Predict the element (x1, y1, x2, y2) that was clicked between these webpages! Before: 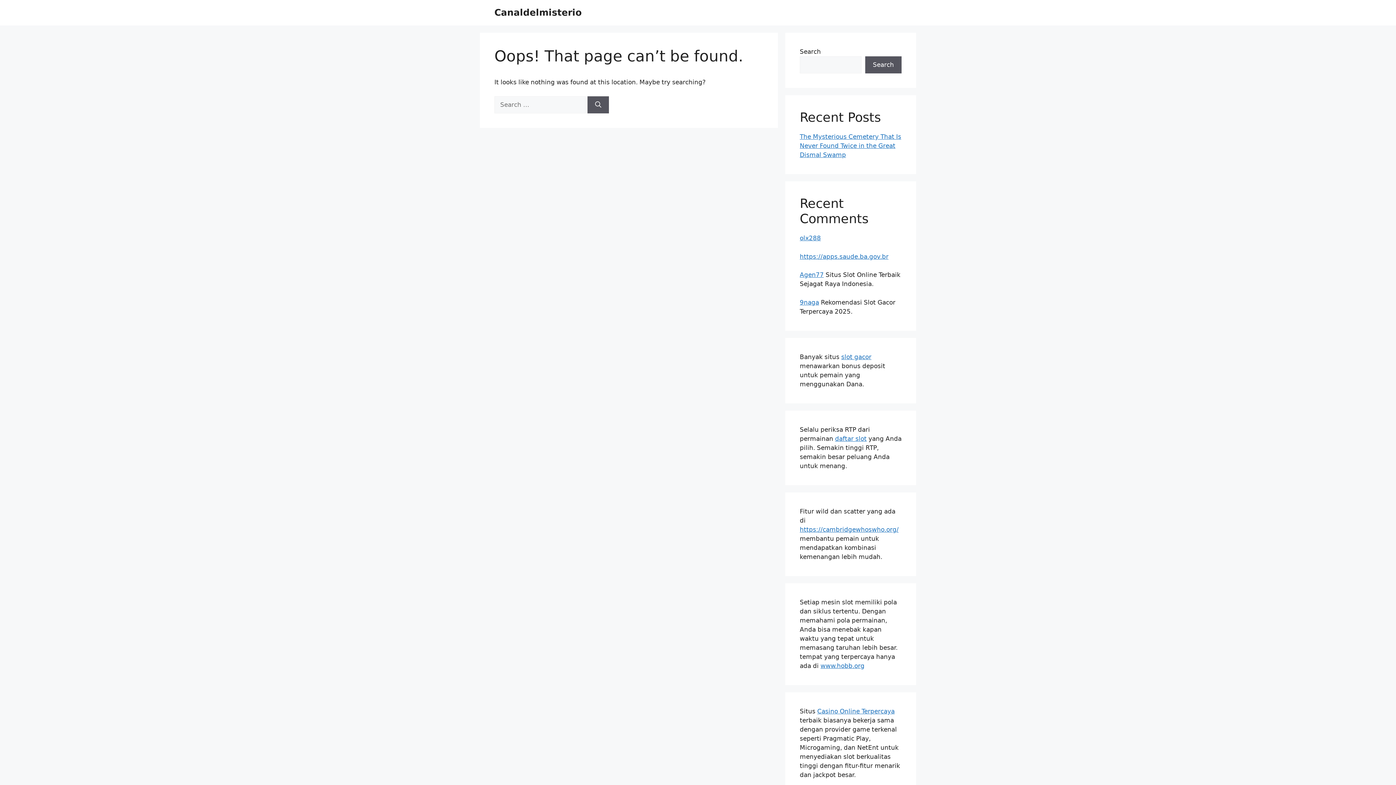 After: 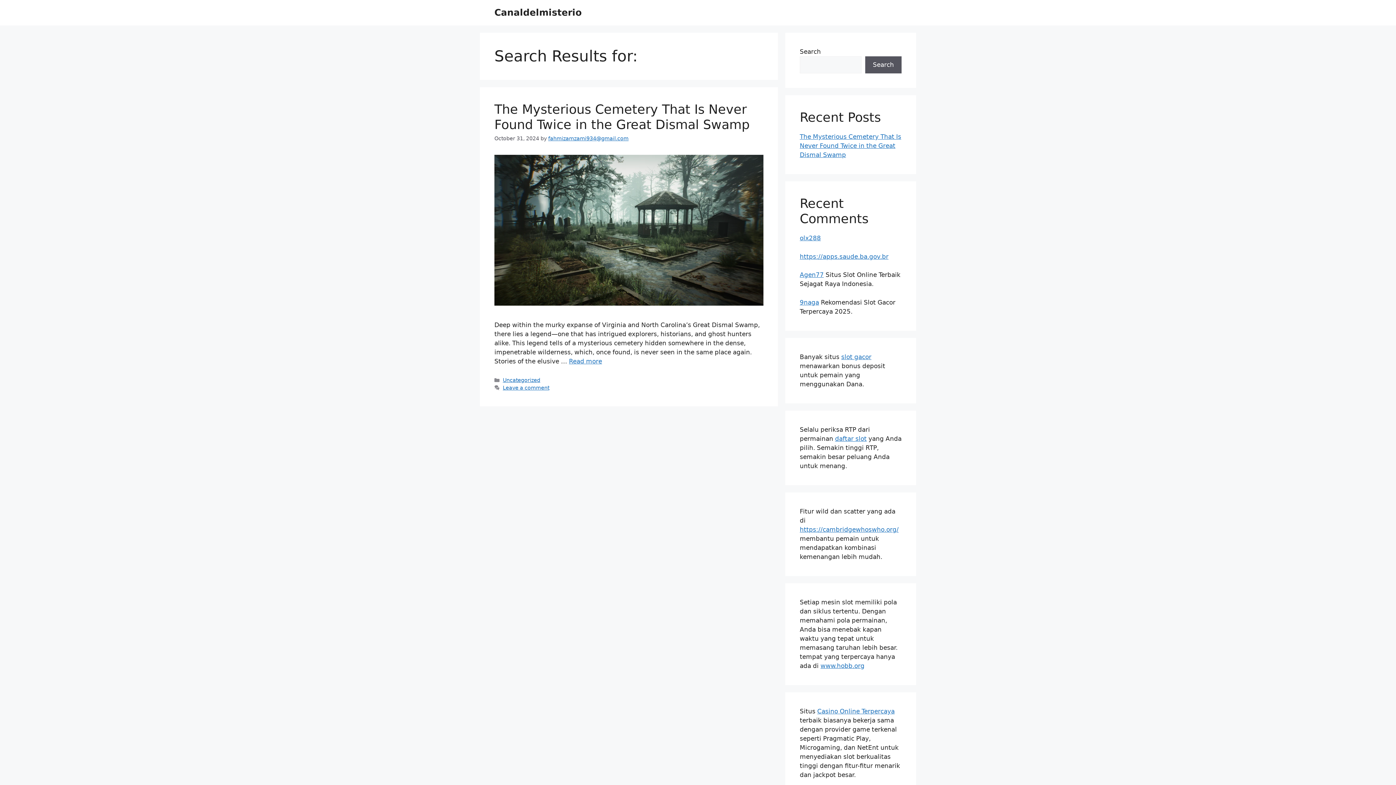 Action: label: Search bbox: (587, 96, 609, 113)